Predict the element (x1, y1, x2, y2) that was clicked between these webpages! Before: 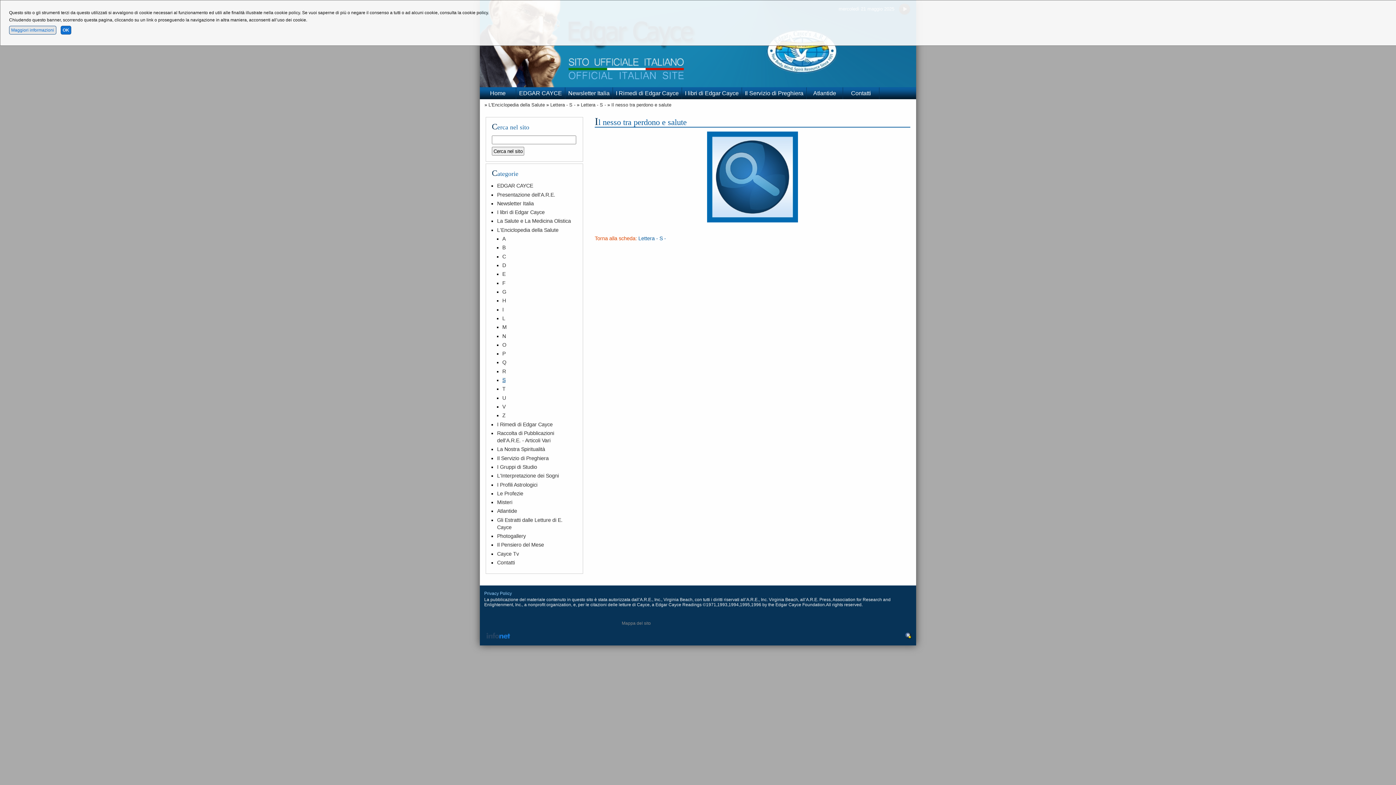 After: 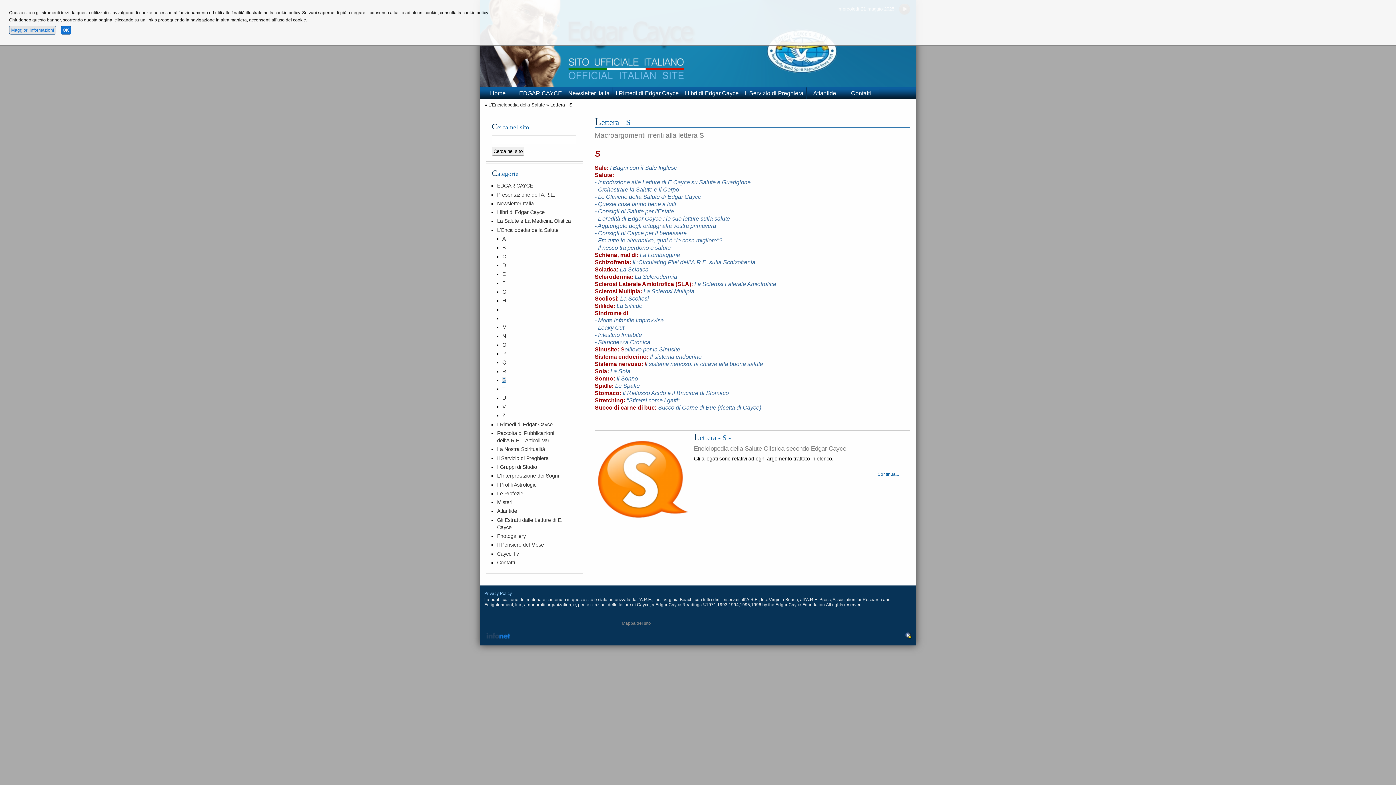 Action: label: Lettera - S - bbox: (550, 102, 575, 107)